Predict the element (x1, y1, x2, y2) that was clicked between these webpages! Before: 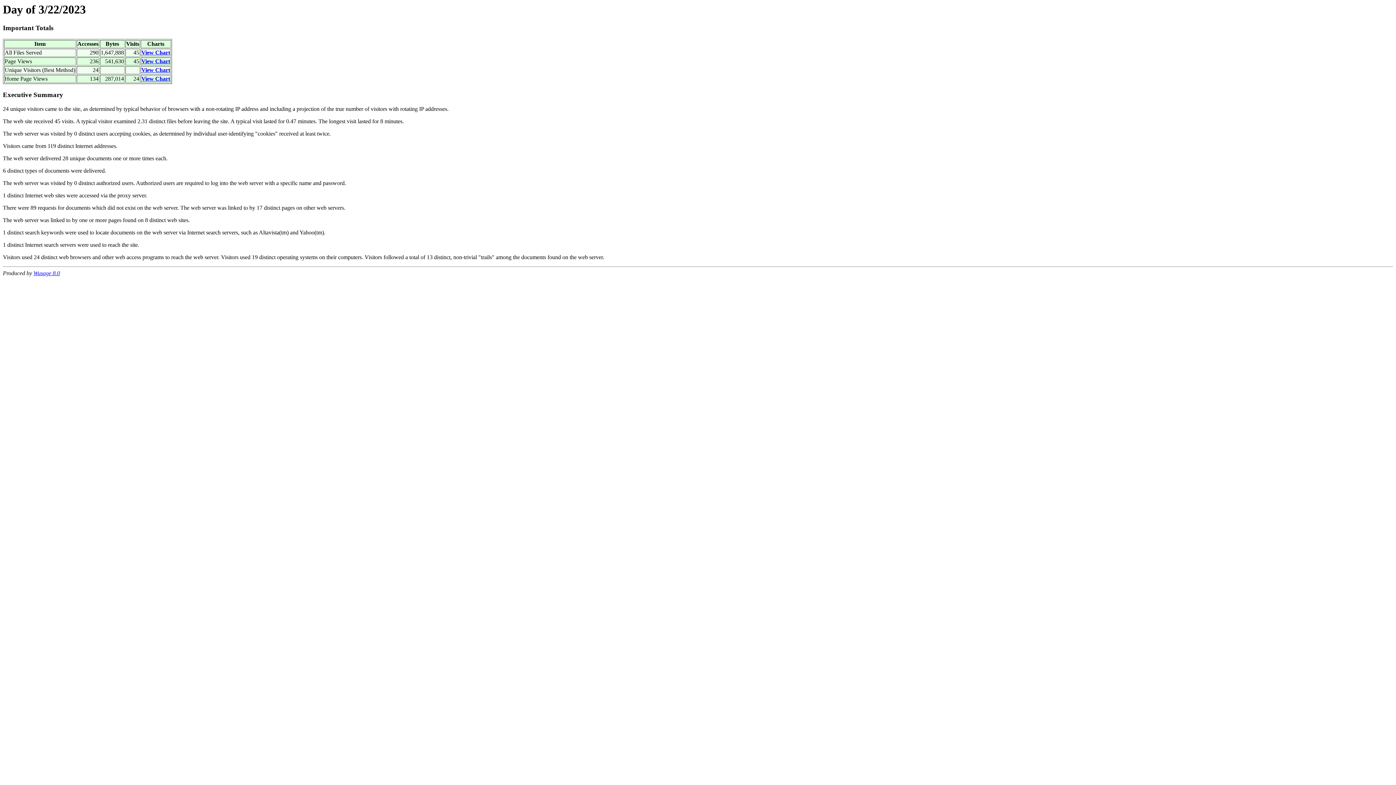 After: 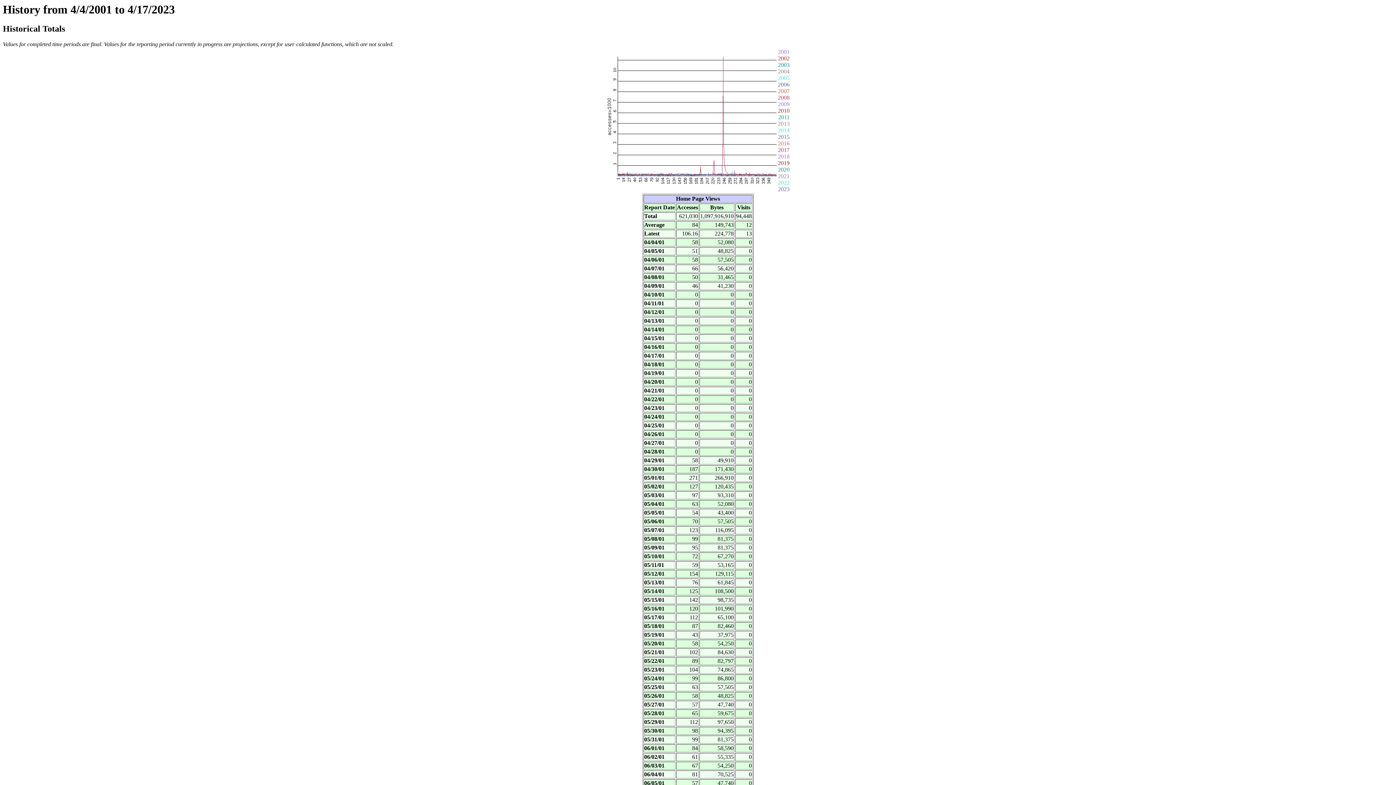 Action: bbox: (141, 75, 170, 81) label: View Chart